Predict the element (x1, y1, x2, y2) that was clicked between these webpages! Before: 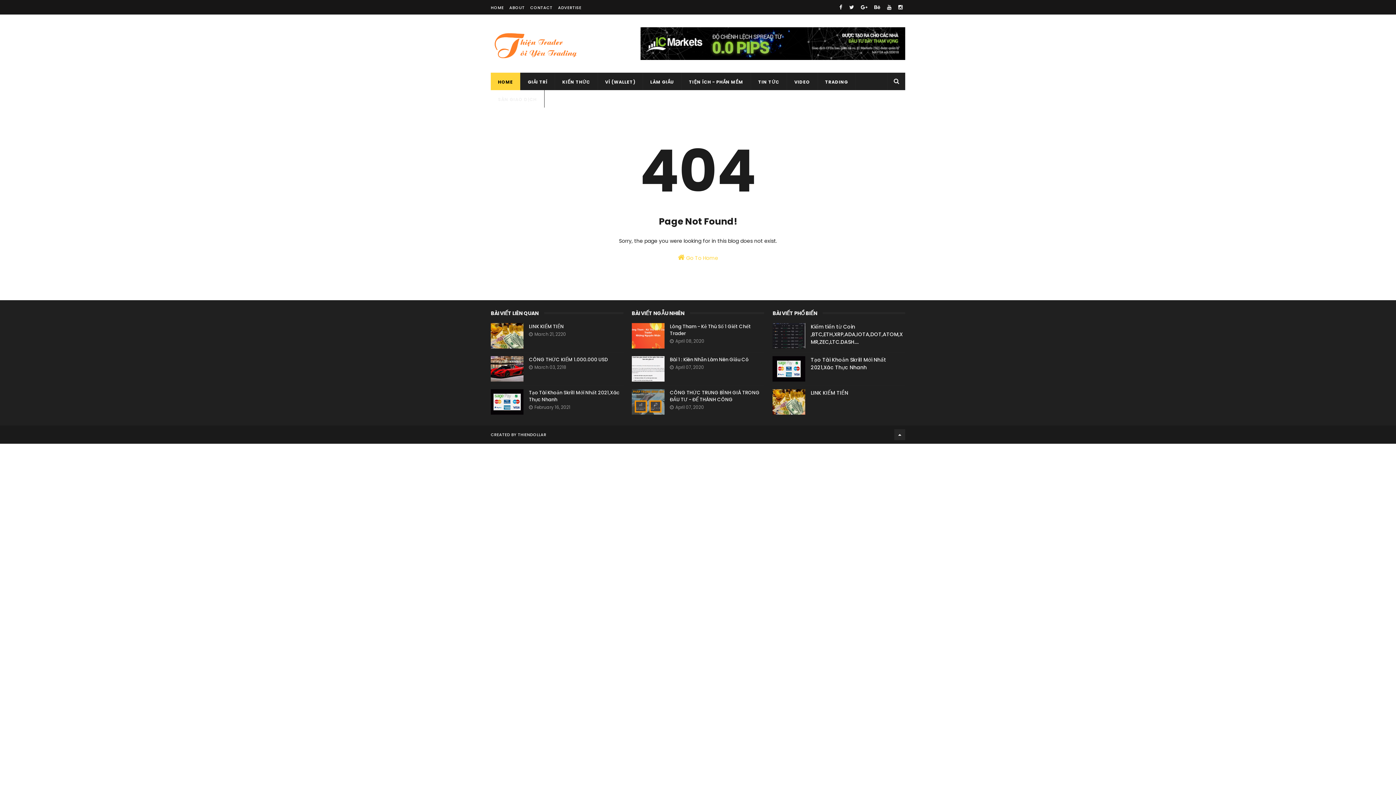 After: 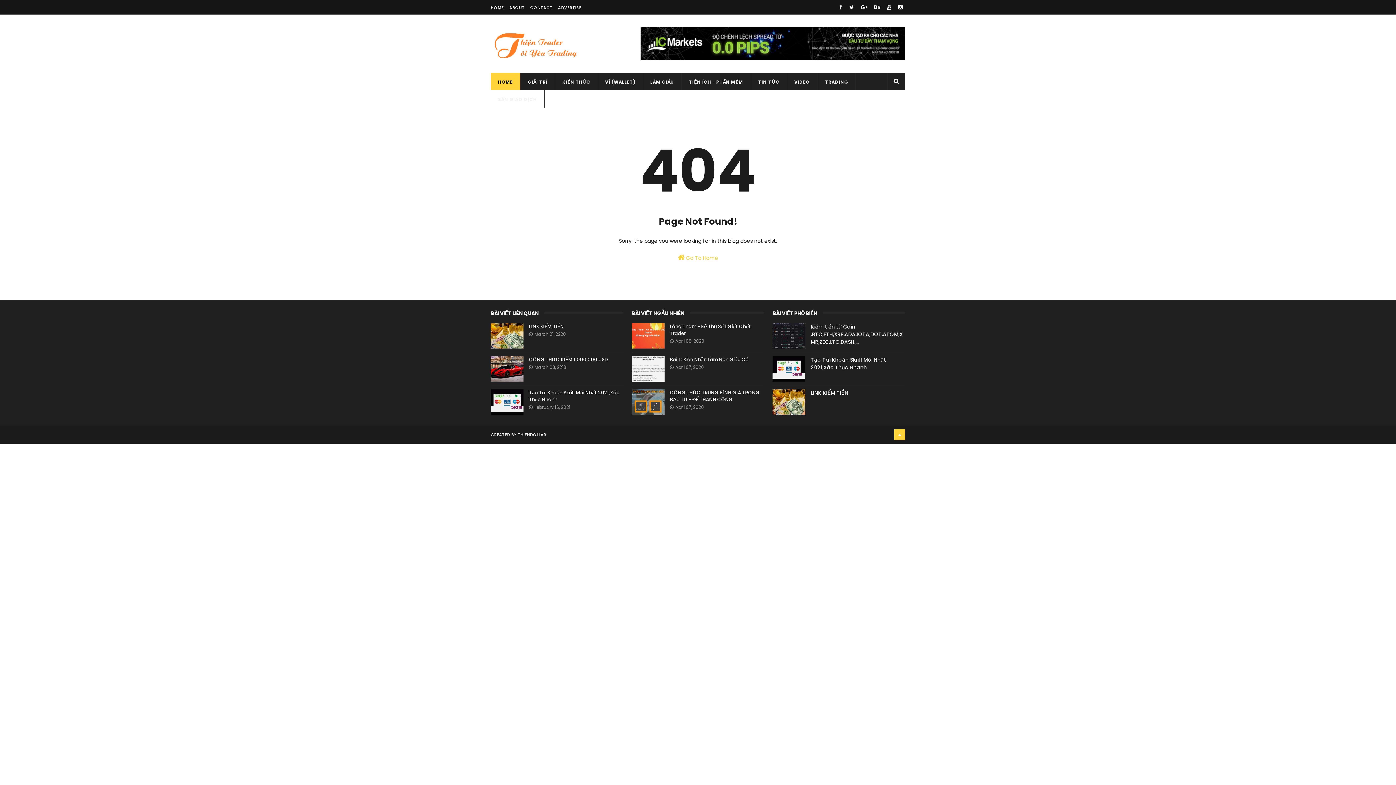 Action: bbox: (894, 429, 905, 440)